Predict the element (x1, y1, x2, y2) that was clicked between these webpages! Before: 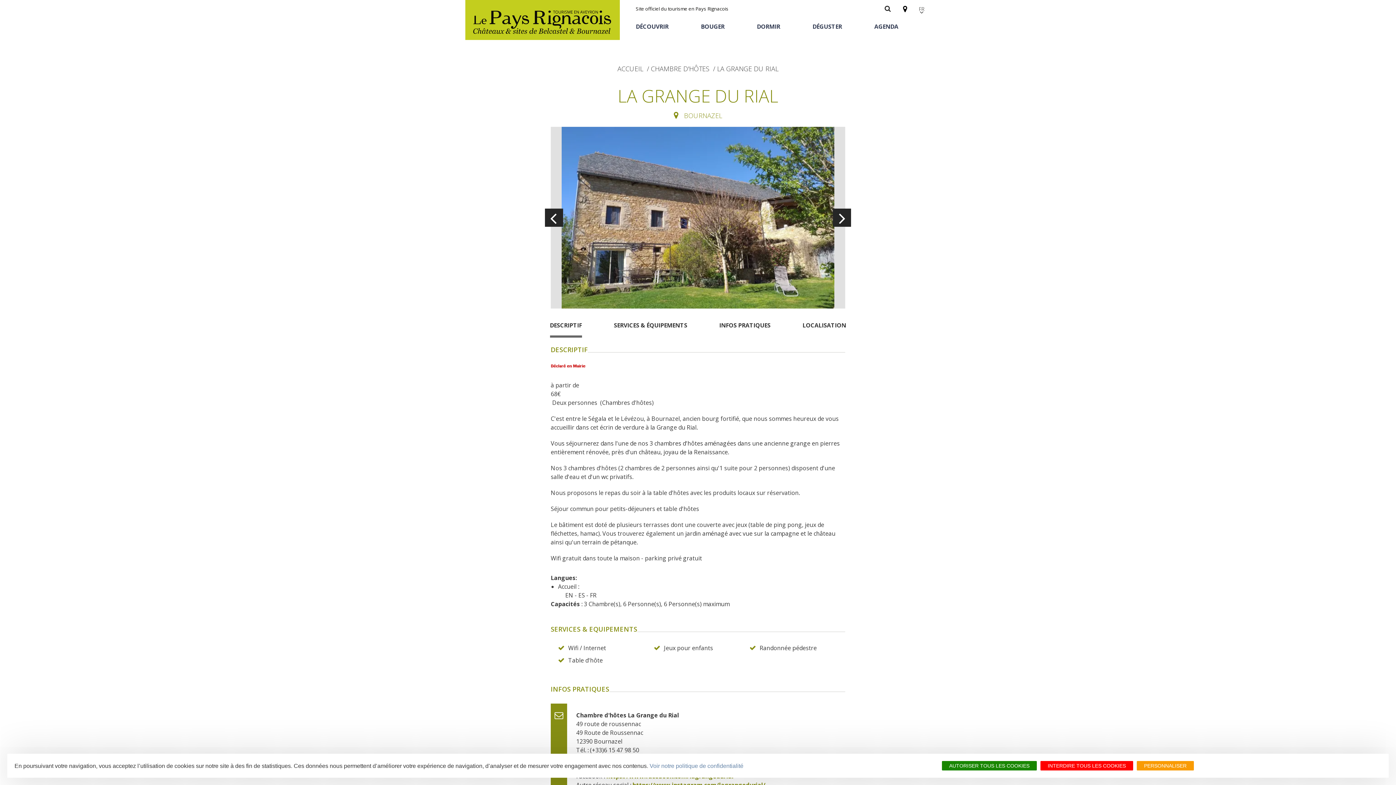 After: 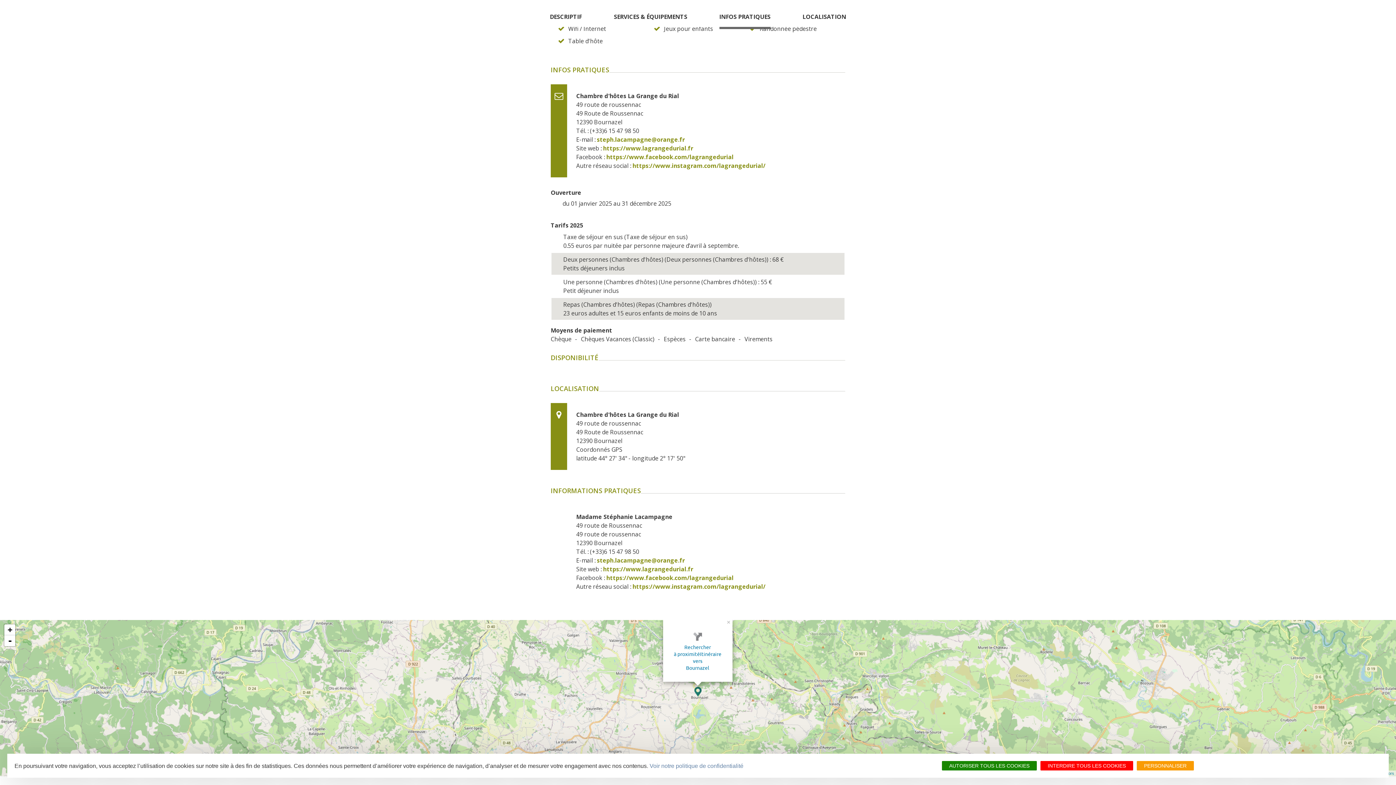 Action: label: SERVICES & ÉQUIPEMENTS bbox: (614, 308, 687, 331)